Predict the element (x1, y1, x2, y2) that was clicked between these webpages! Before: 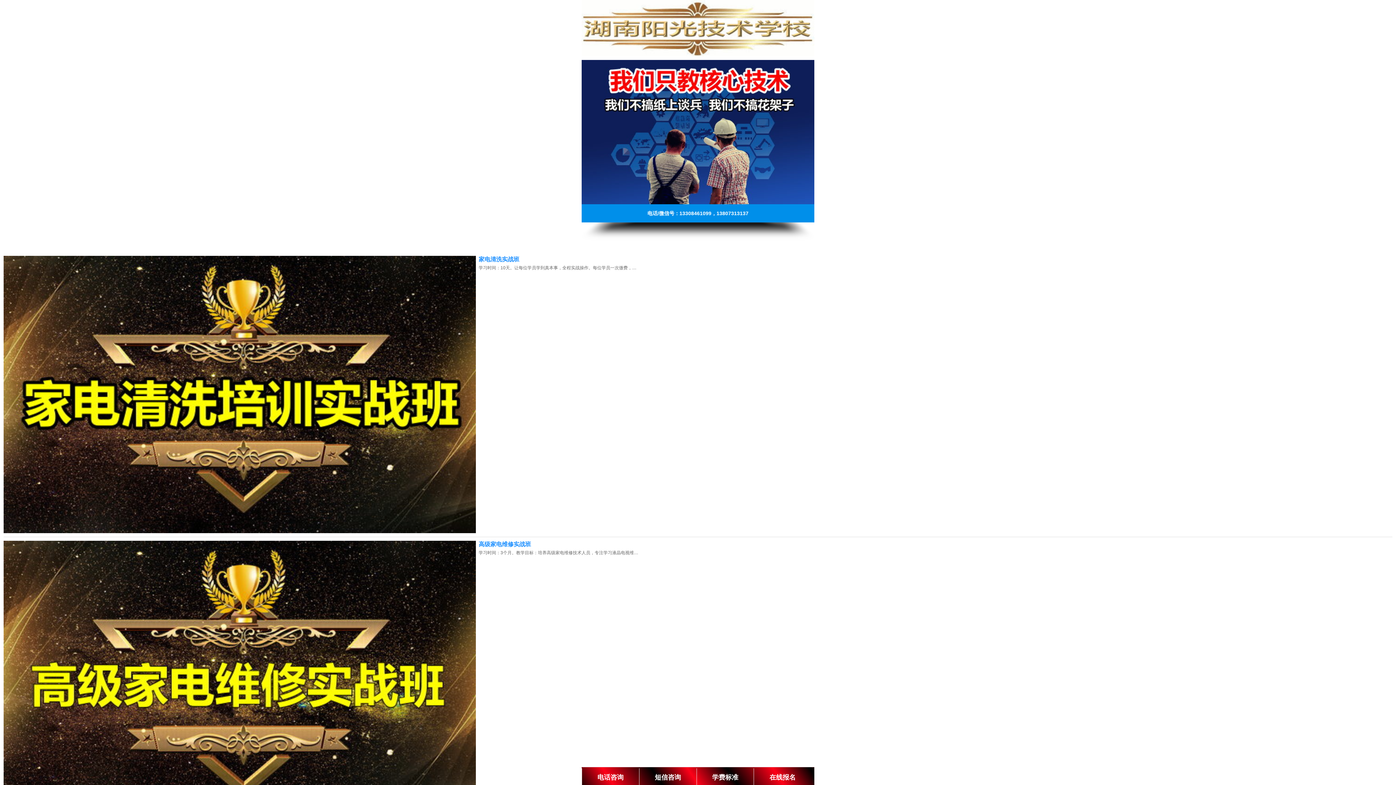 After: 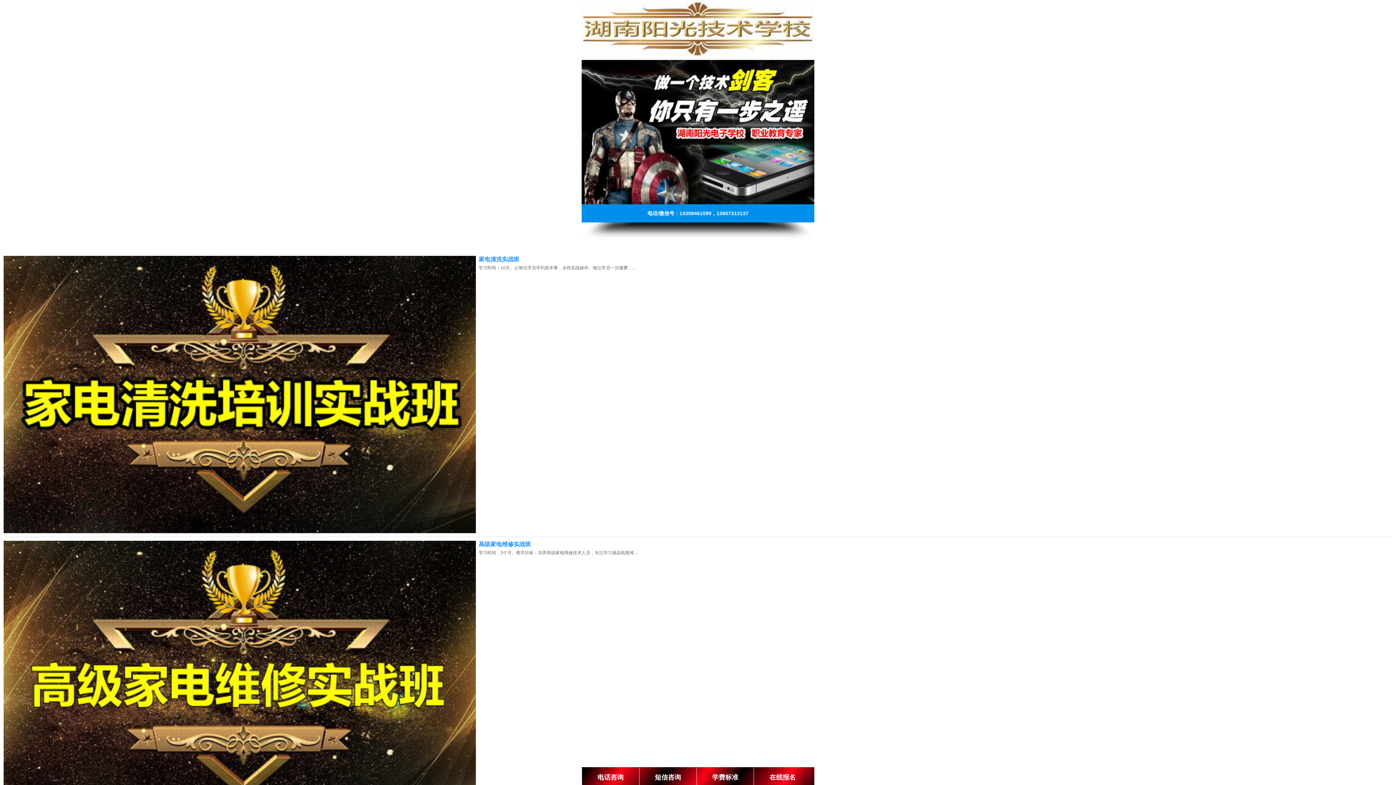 Action: bbox: (581, 0, 814, 56)